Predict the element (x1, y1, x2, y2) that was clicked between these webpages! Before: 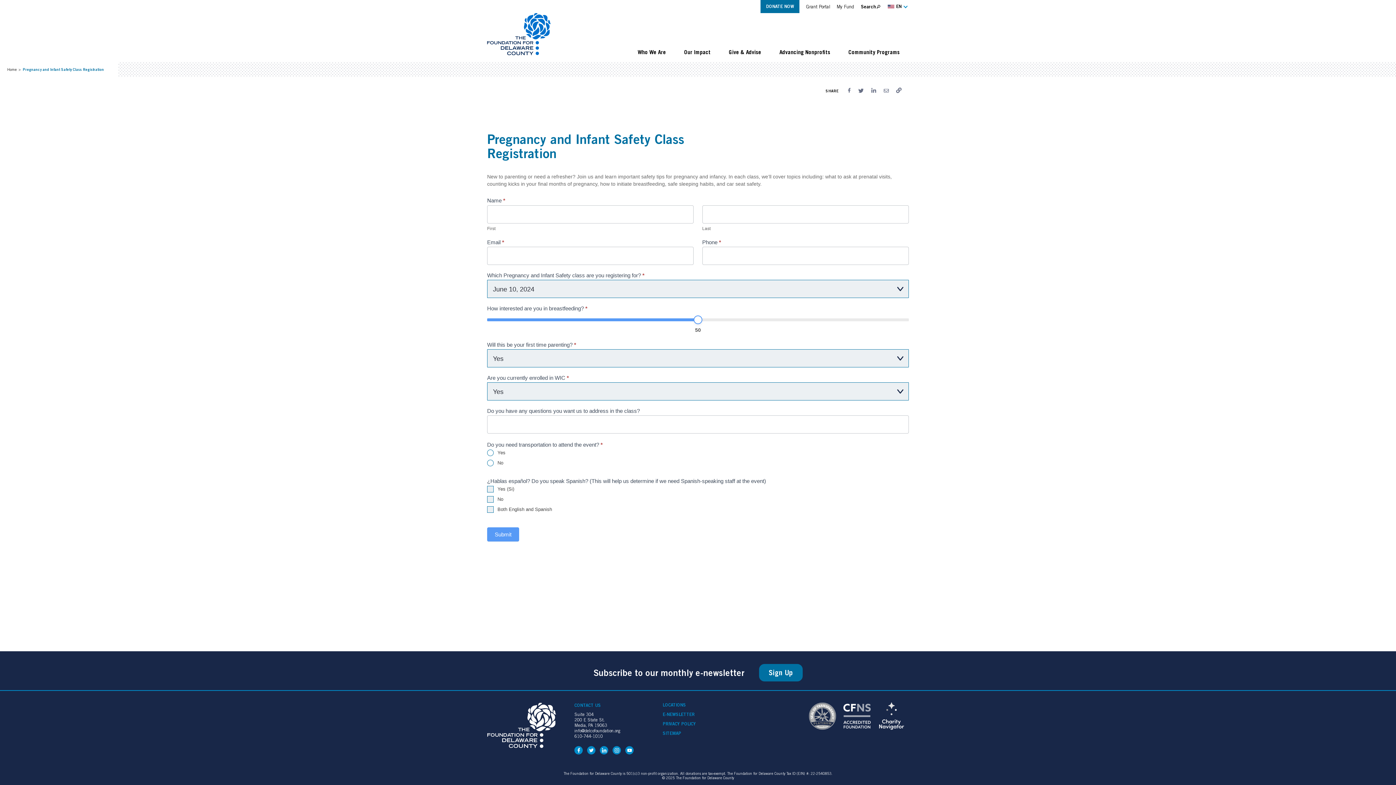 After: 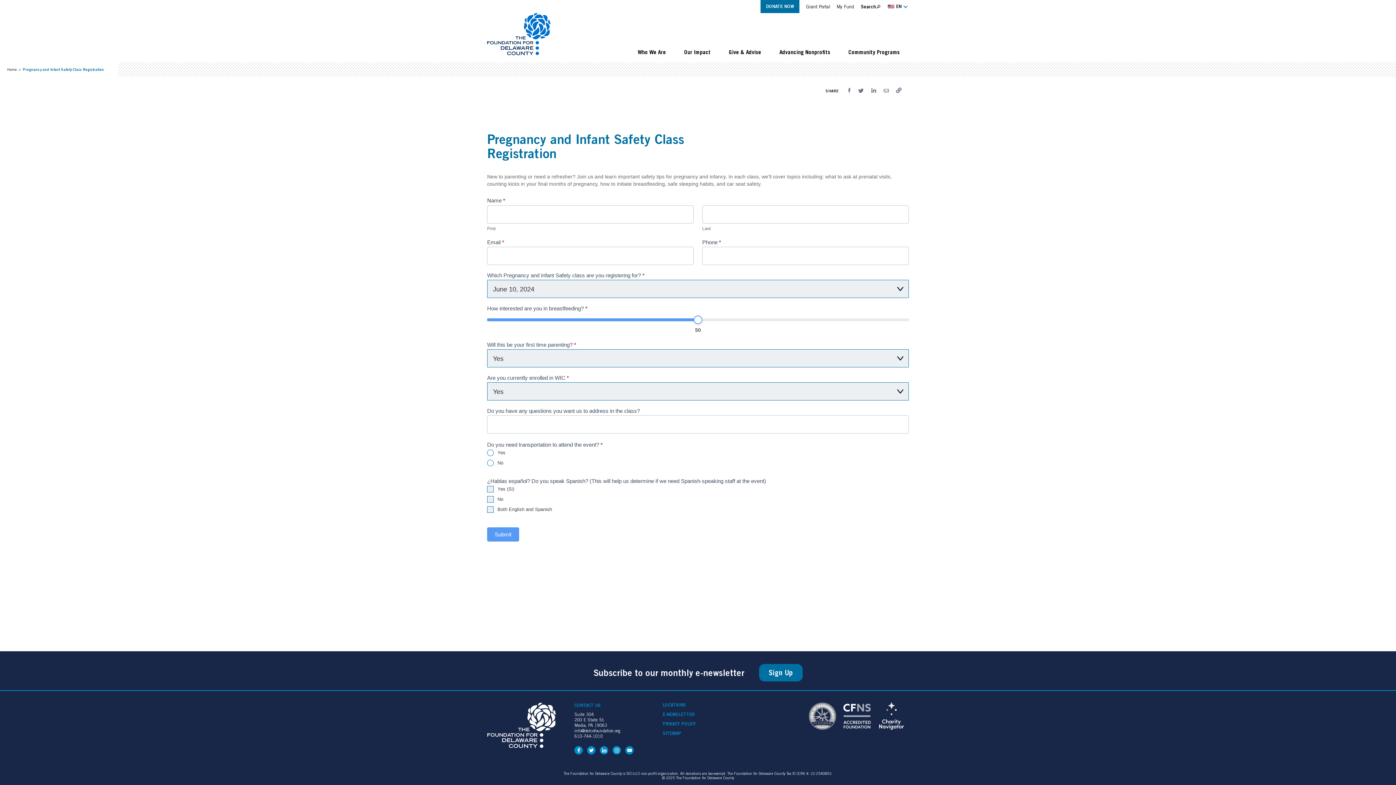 Action: label:   bbox: (516, 664, 880, 681)